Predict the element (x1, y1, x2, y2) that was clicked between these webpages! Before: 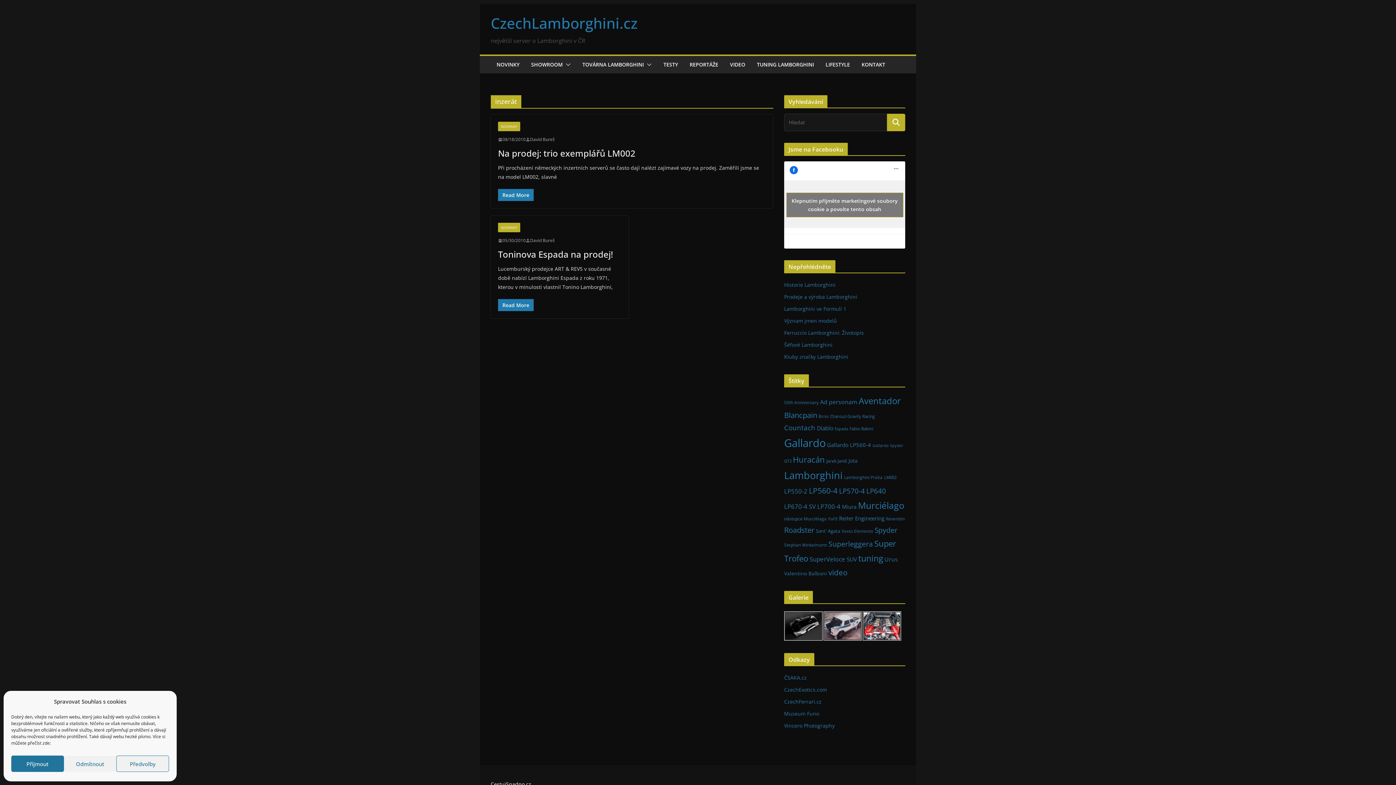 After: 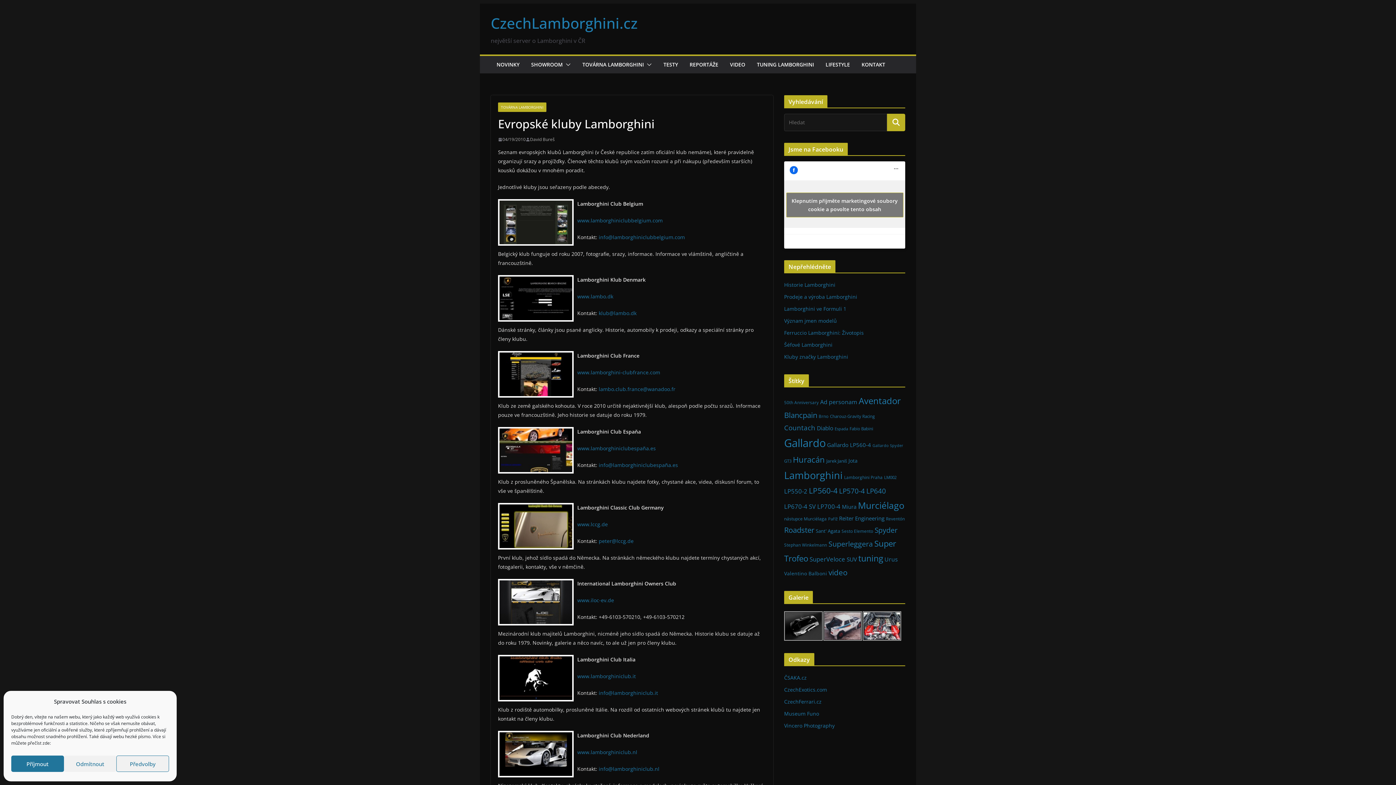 Action: label: Kluby značky Lamborghini bbox: (784, 353, 848, 360)